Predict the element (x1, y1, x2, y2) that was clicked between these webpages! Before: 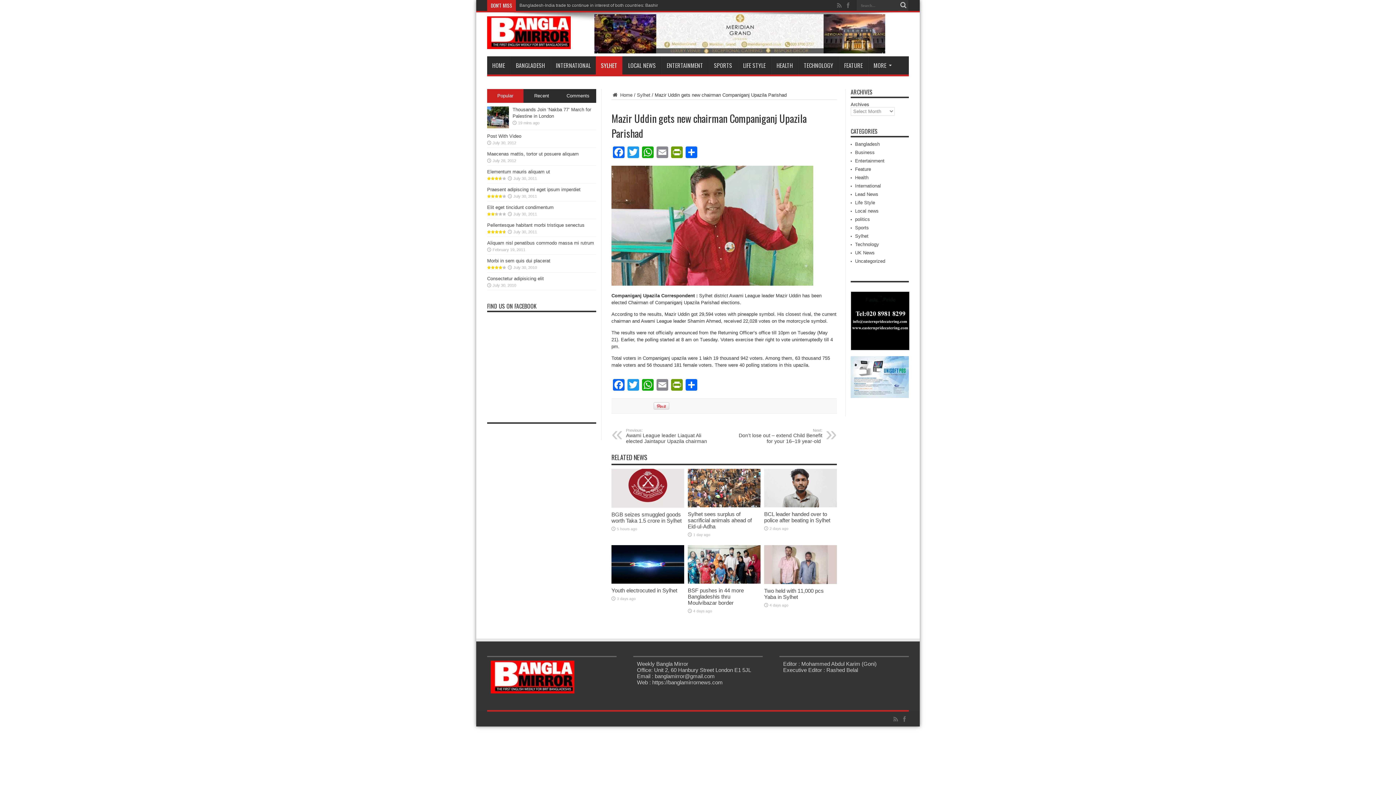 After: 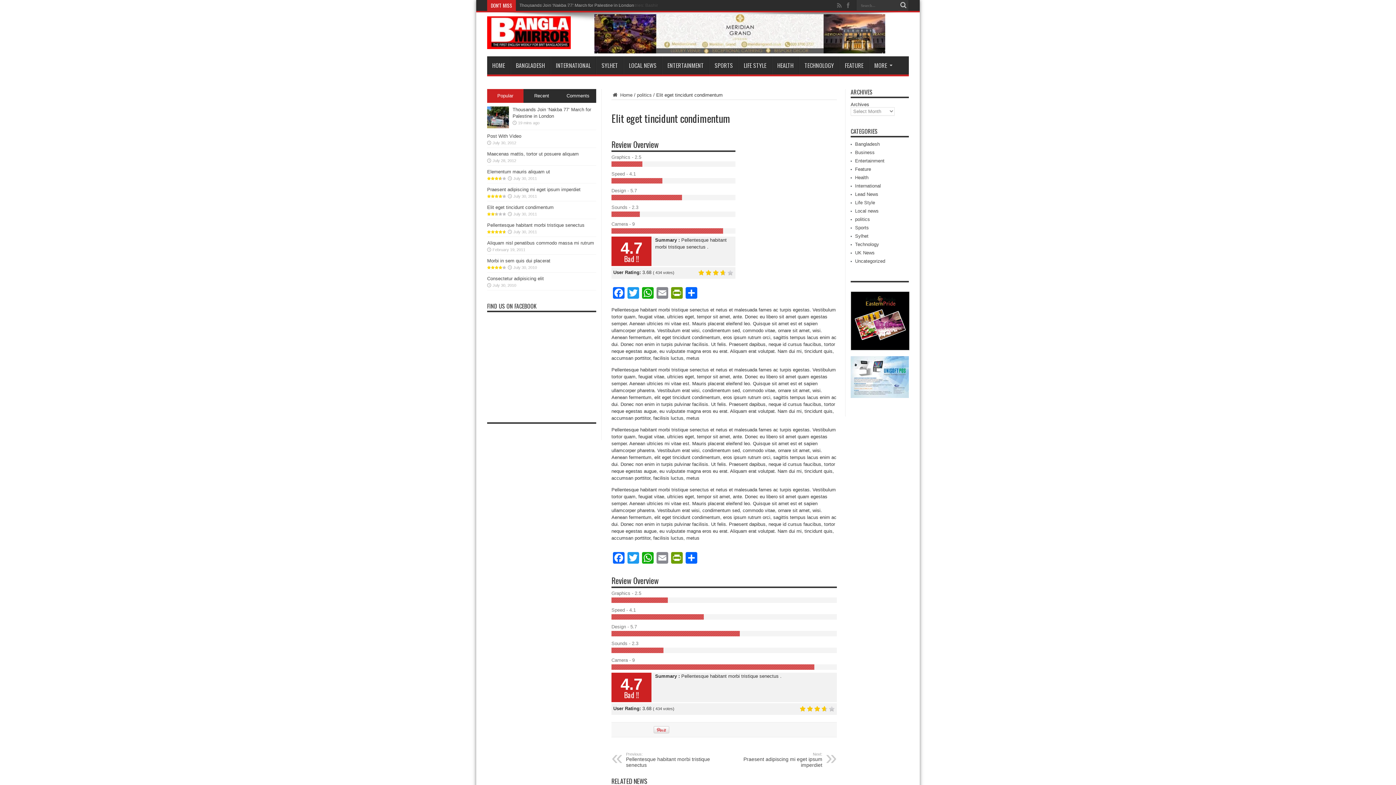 Action: bbox: (487, 204, 553, 210) label: Elit eget tincidunt condimentum